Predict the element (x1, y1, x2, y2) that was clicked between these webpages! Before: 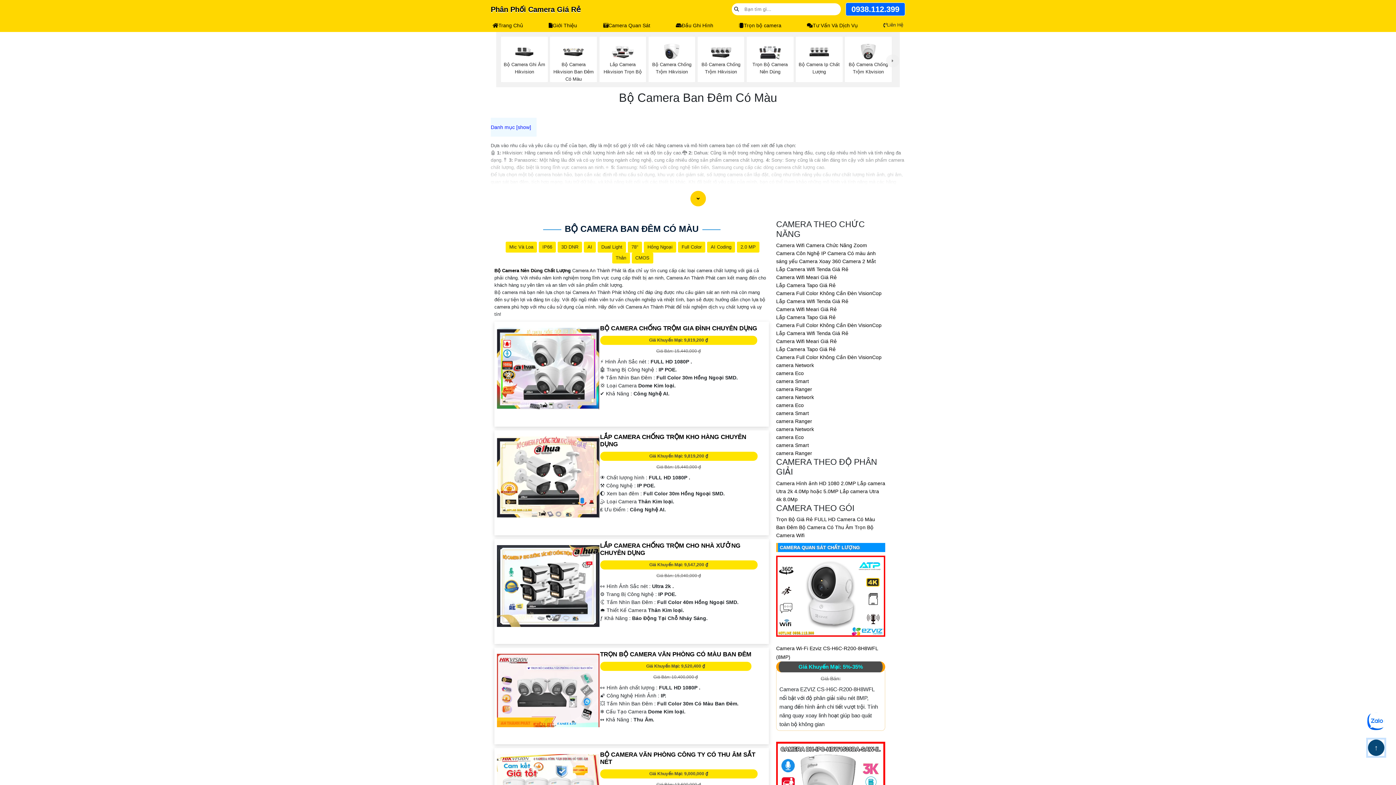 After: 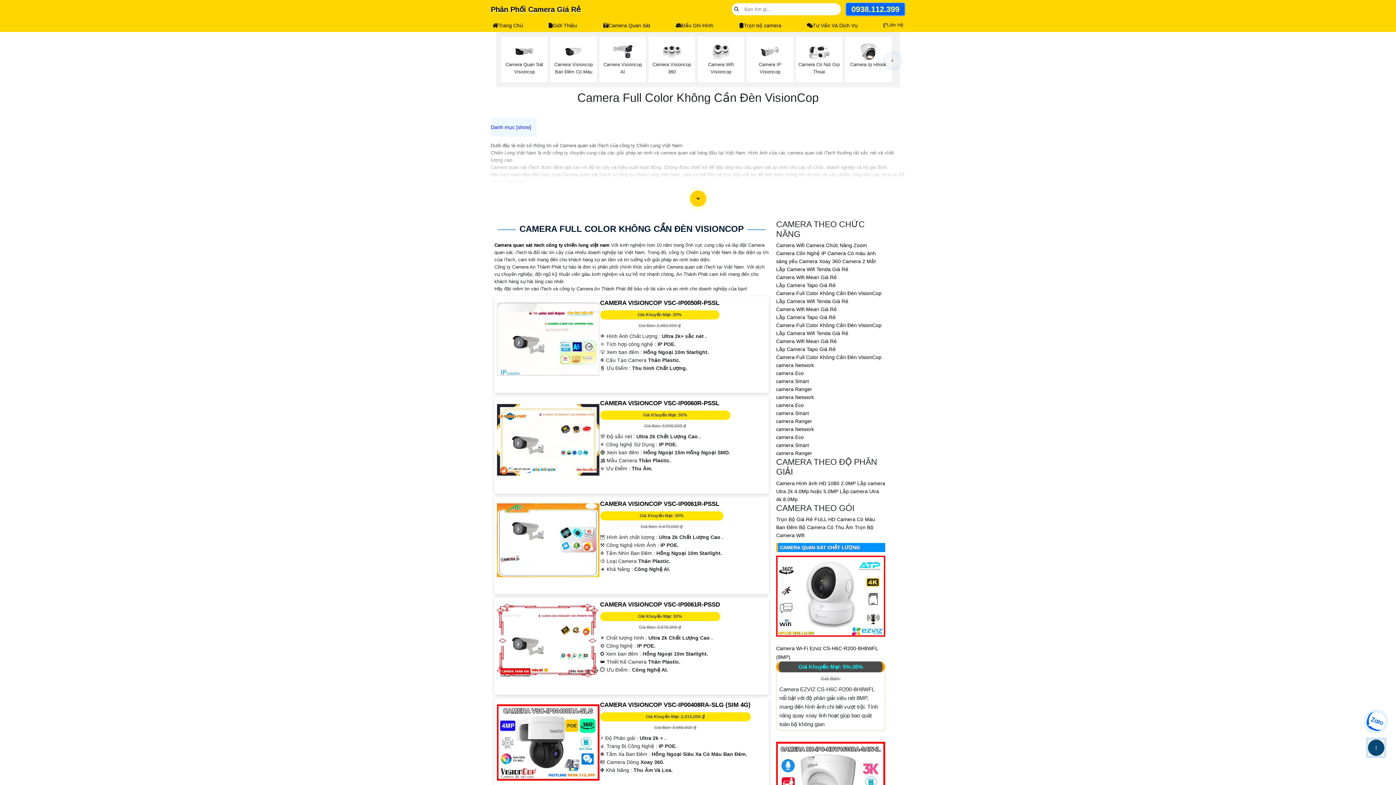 Action: bbox: (776, 290, 881, 296) label: Camera Full Color Không Cần Đèn VisionCop